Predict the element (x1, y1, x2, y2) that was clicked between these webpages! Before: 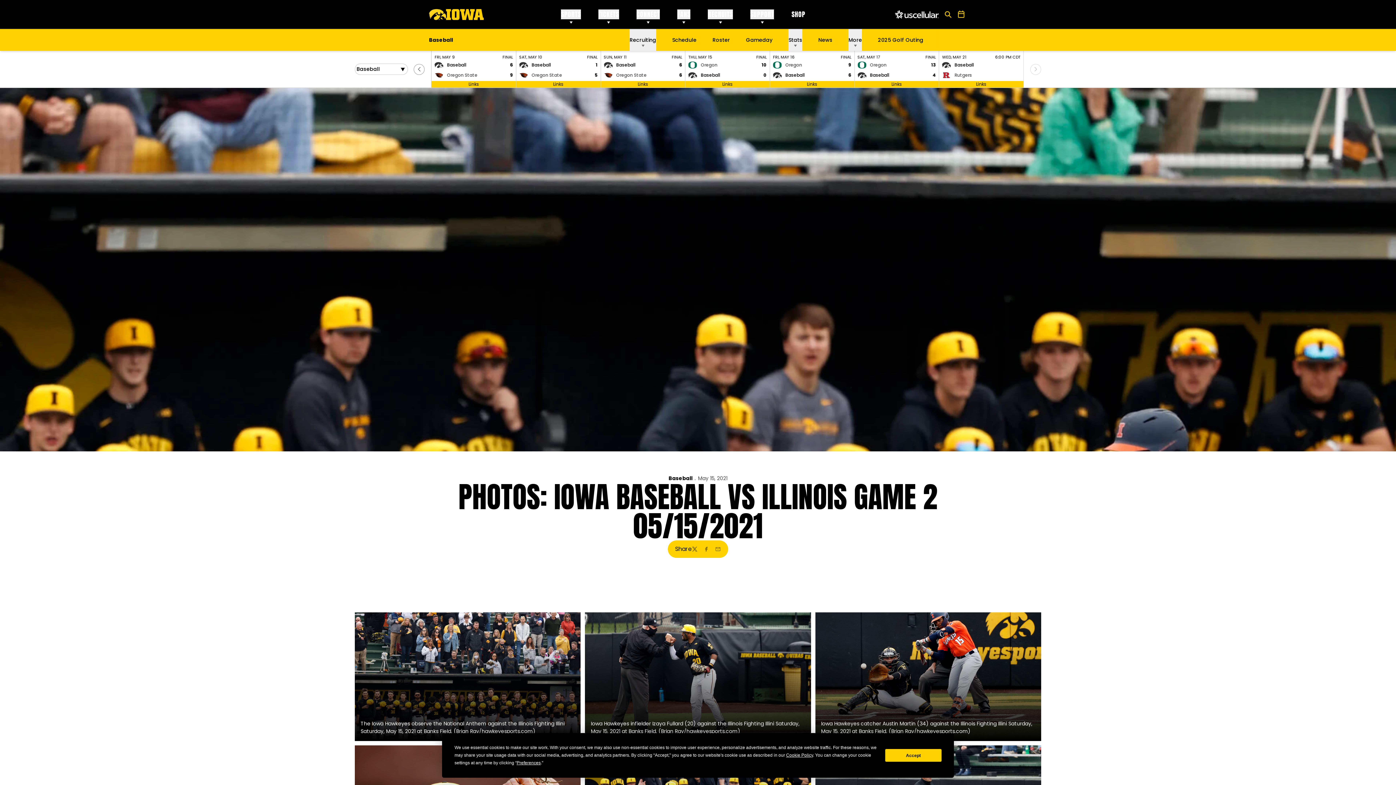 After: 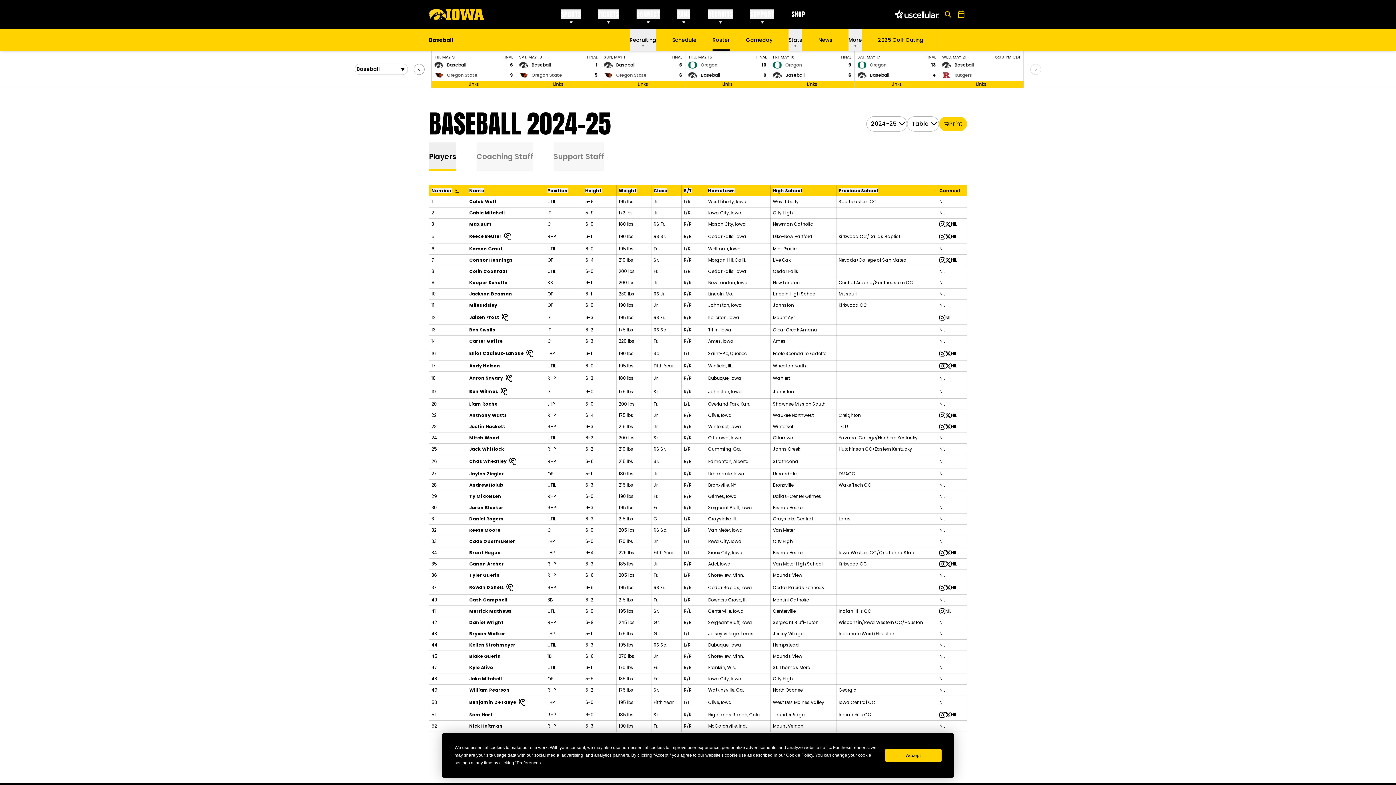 Action: label: Roster bbox: (712, 29, 730, 50)